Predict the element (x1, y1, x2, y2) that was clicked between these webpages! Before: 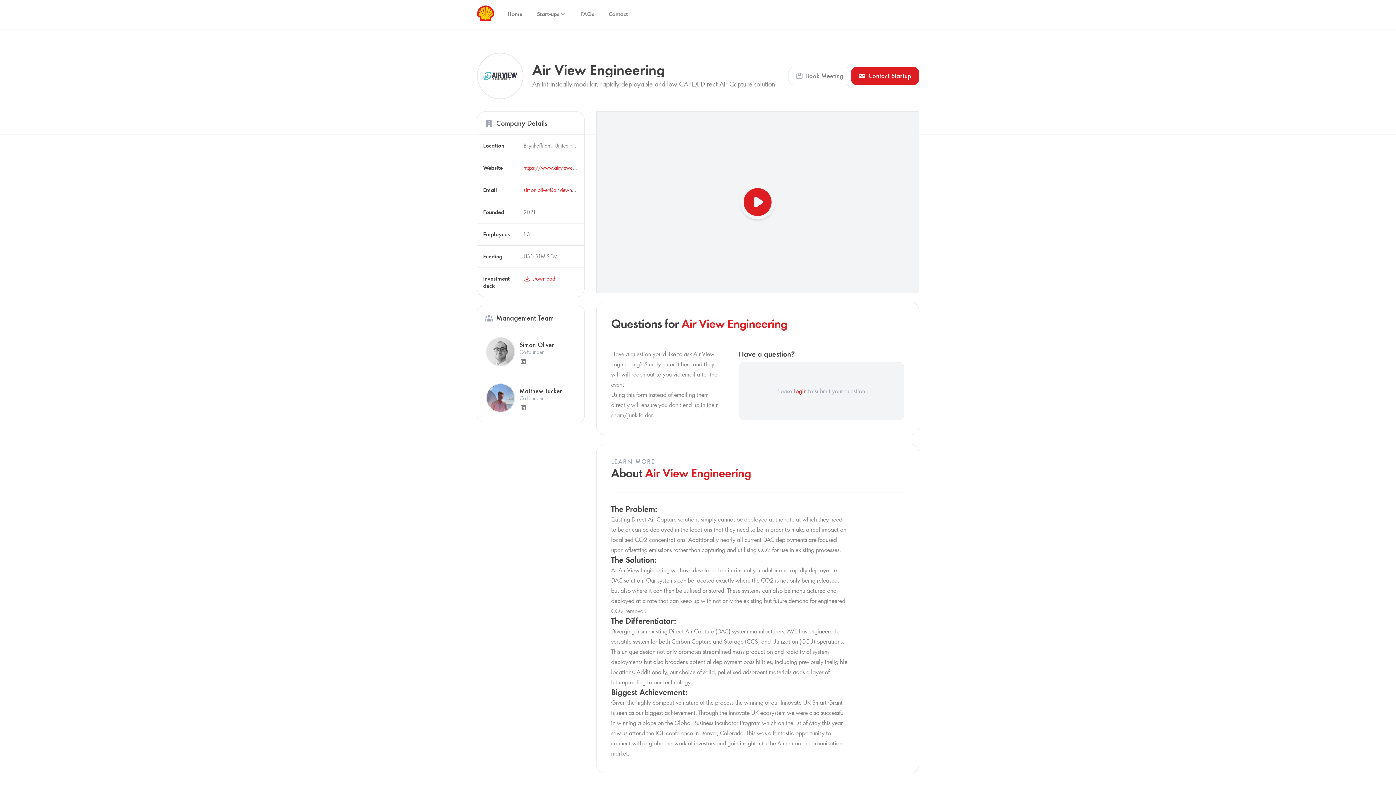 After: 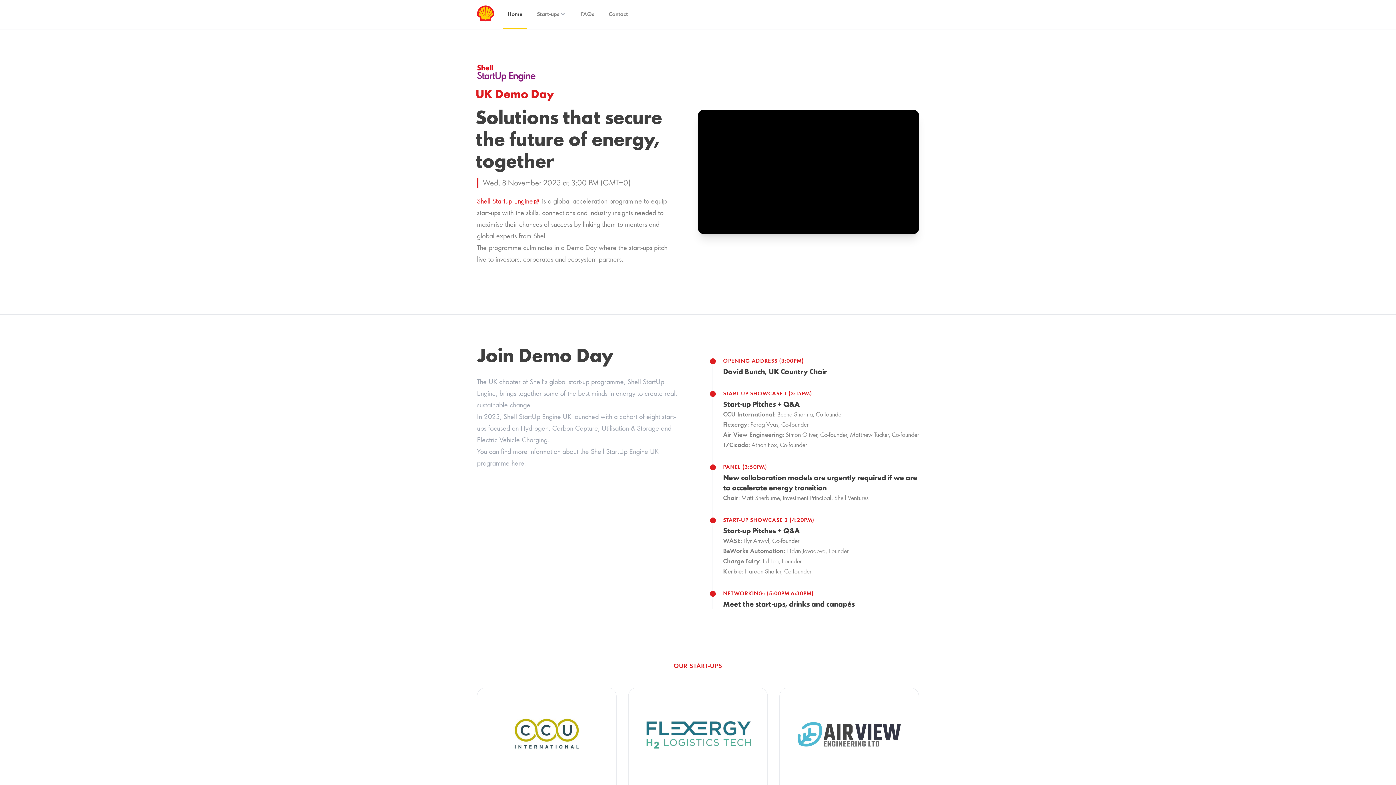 Action: label: Home bbox: (503, 0, 526, 29)